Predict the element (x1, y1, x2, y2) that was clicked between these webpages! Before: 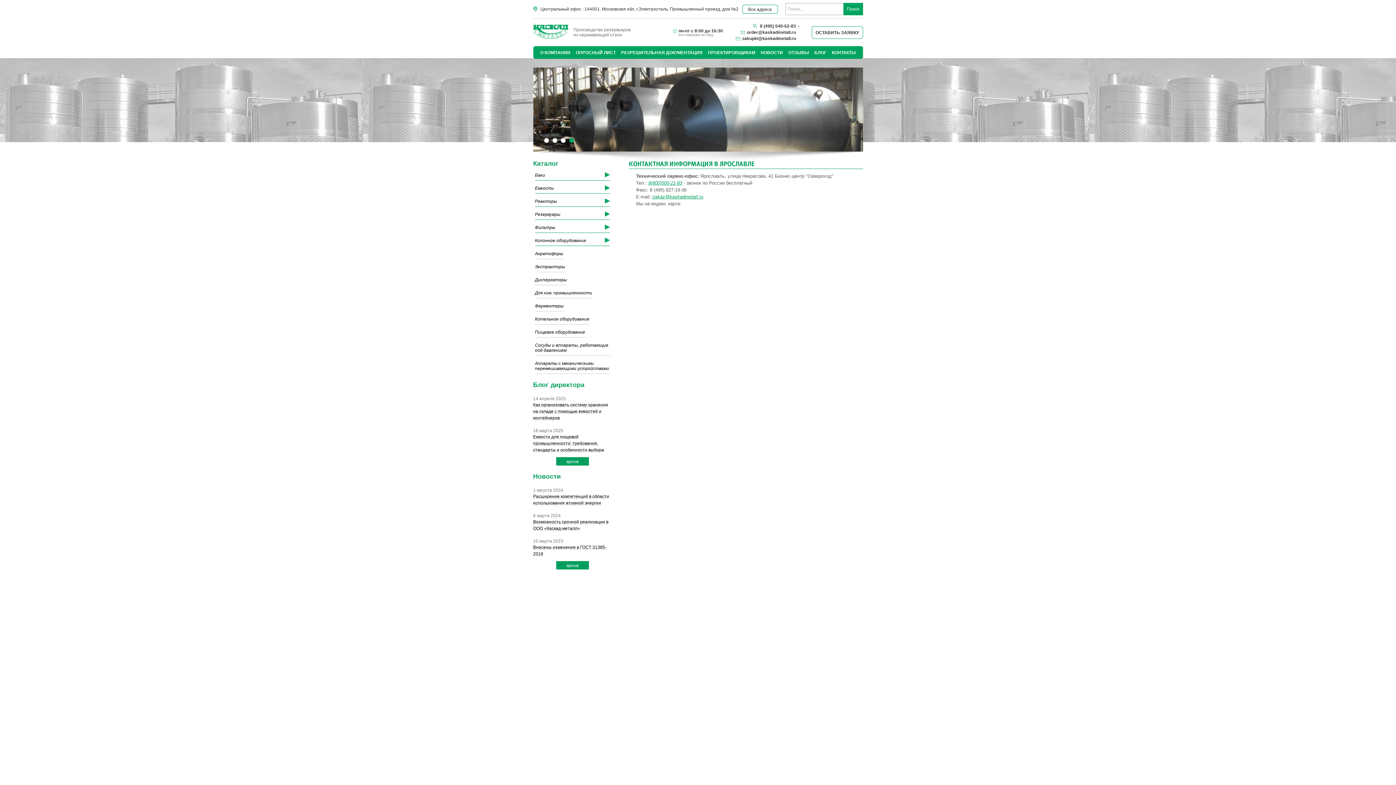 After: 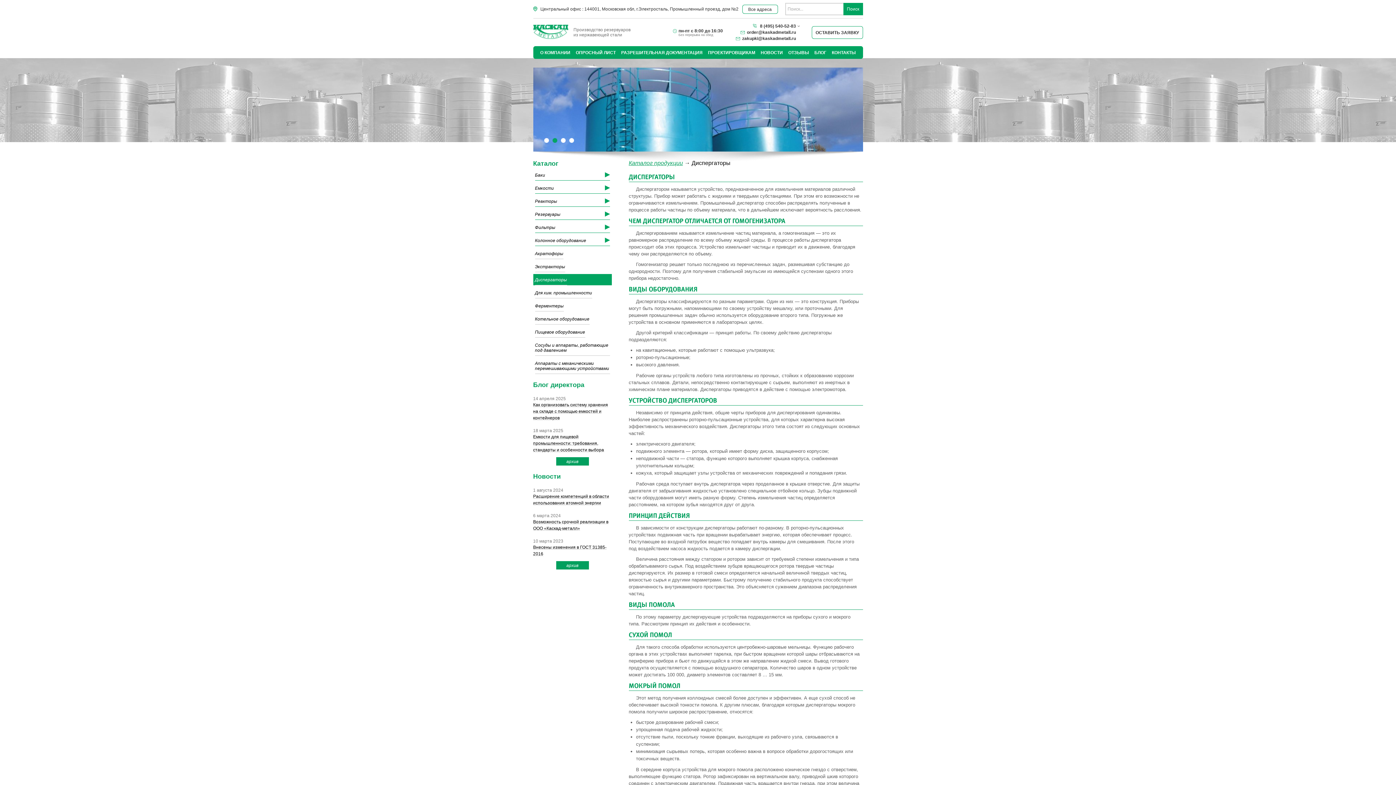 Action: bbox: (535, 274, 567, 285) label: Диспергаторы